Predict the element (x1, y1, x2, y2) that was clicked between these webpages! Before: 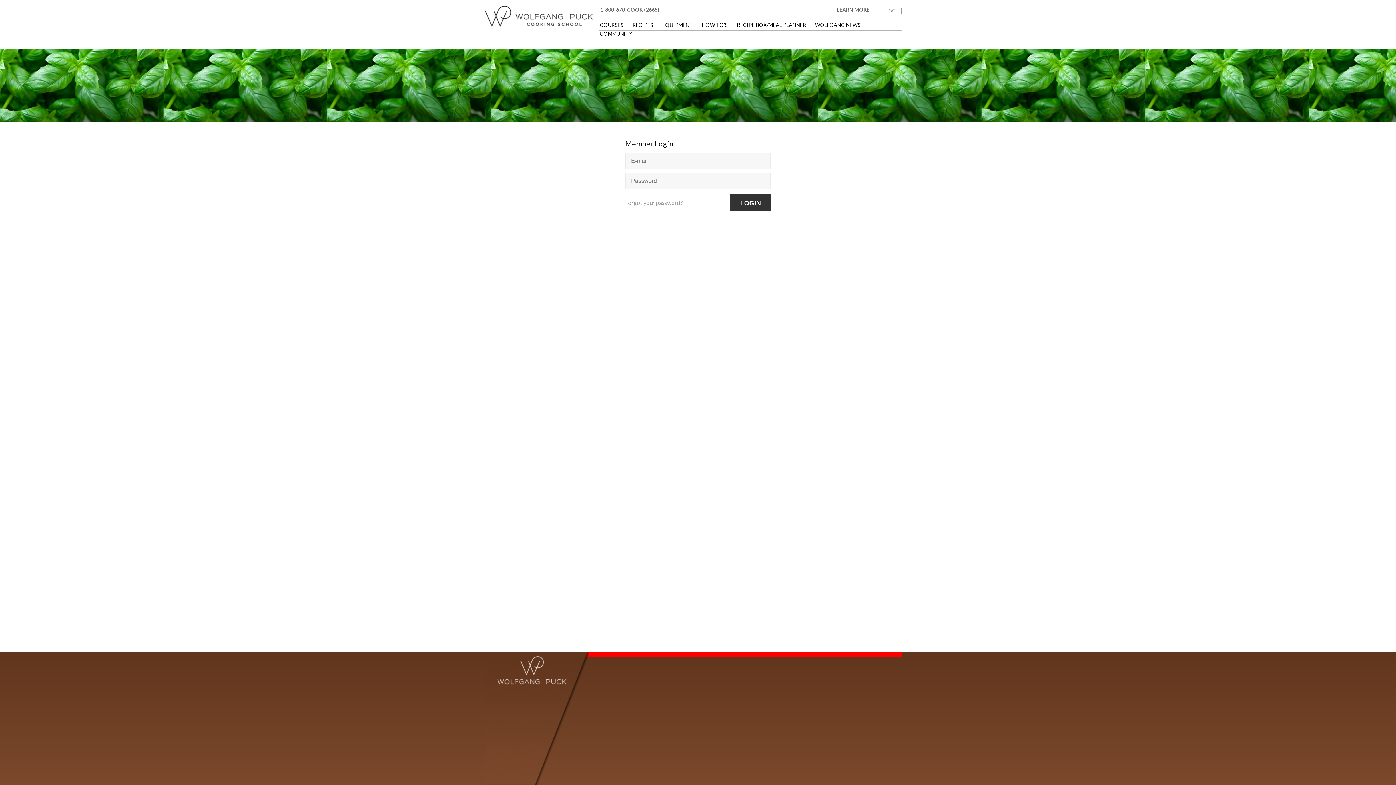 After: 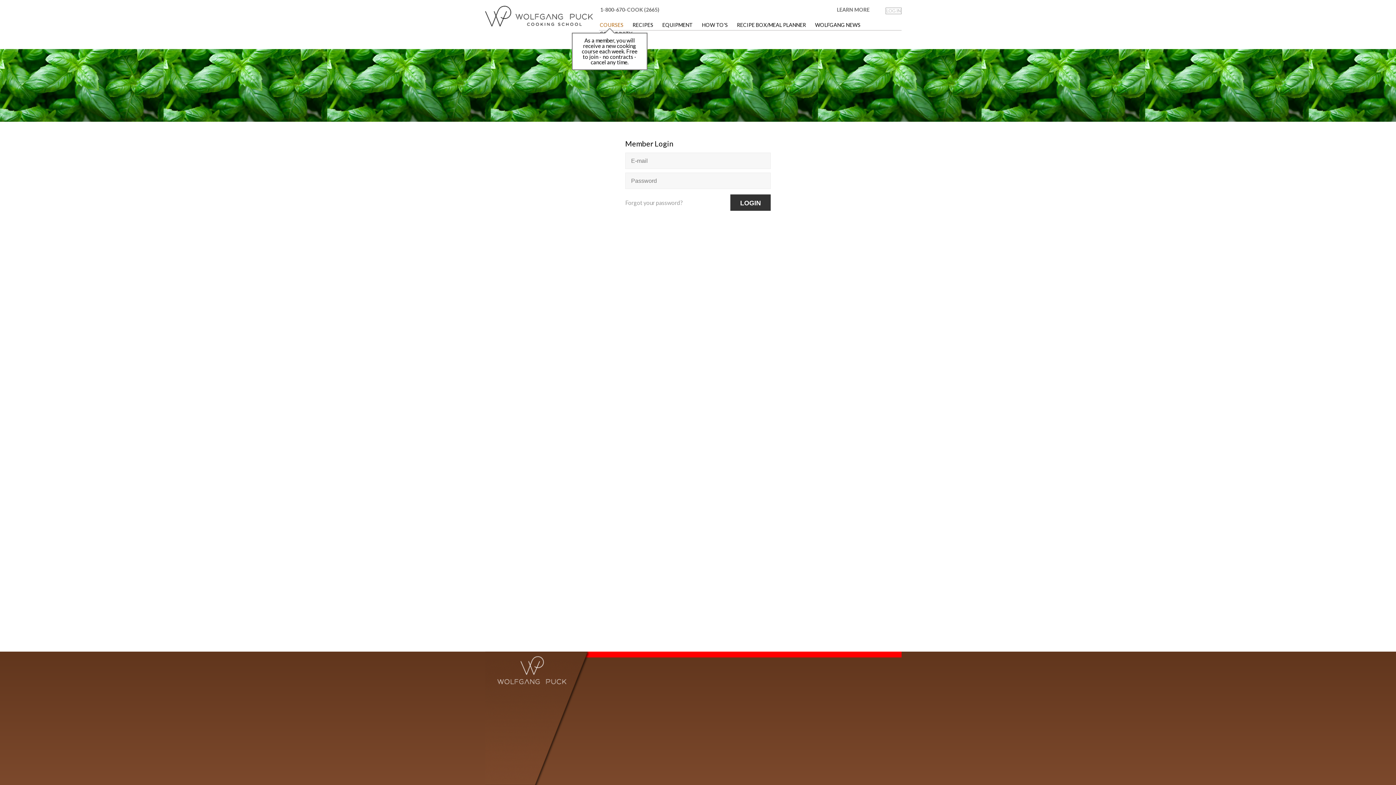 Action: label: COURSES bbox: (600, 21, 623, 28)